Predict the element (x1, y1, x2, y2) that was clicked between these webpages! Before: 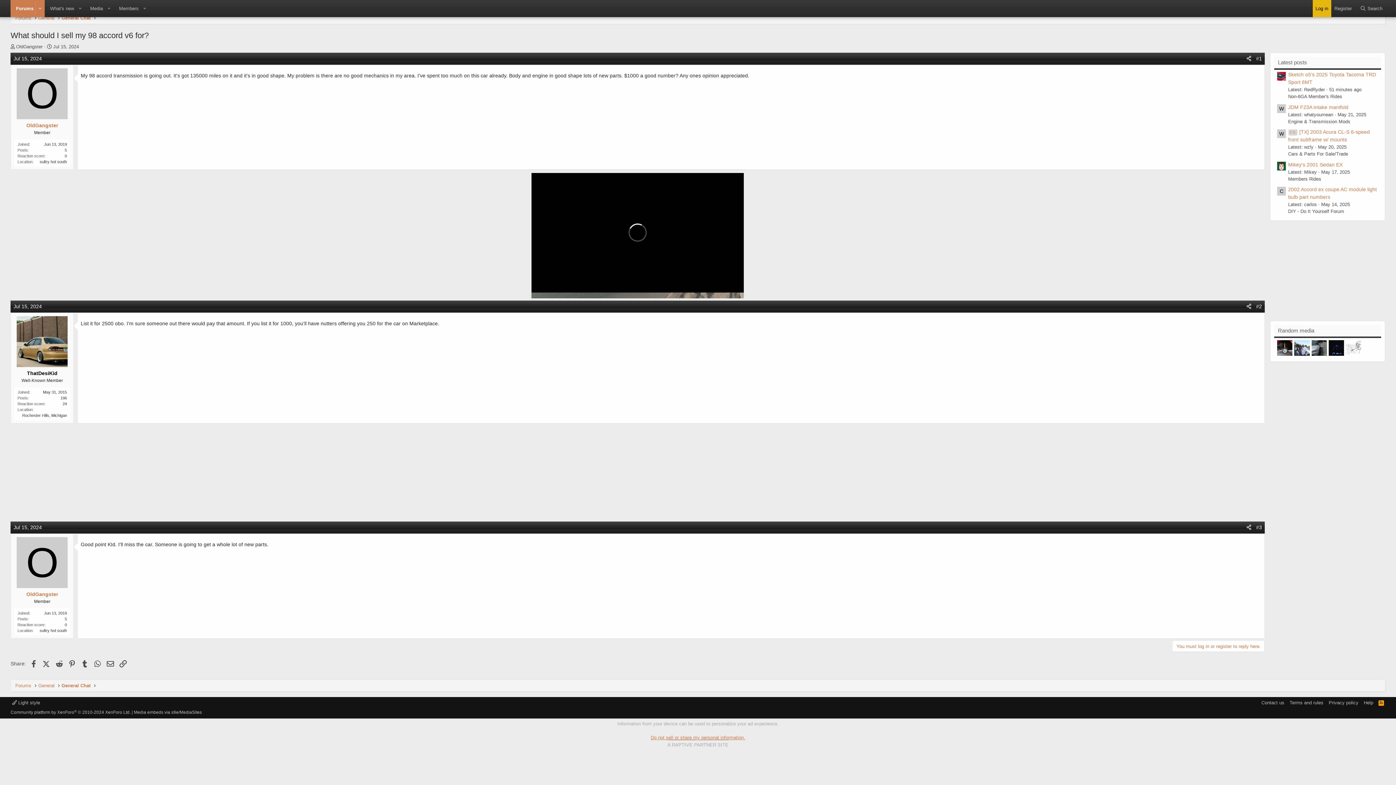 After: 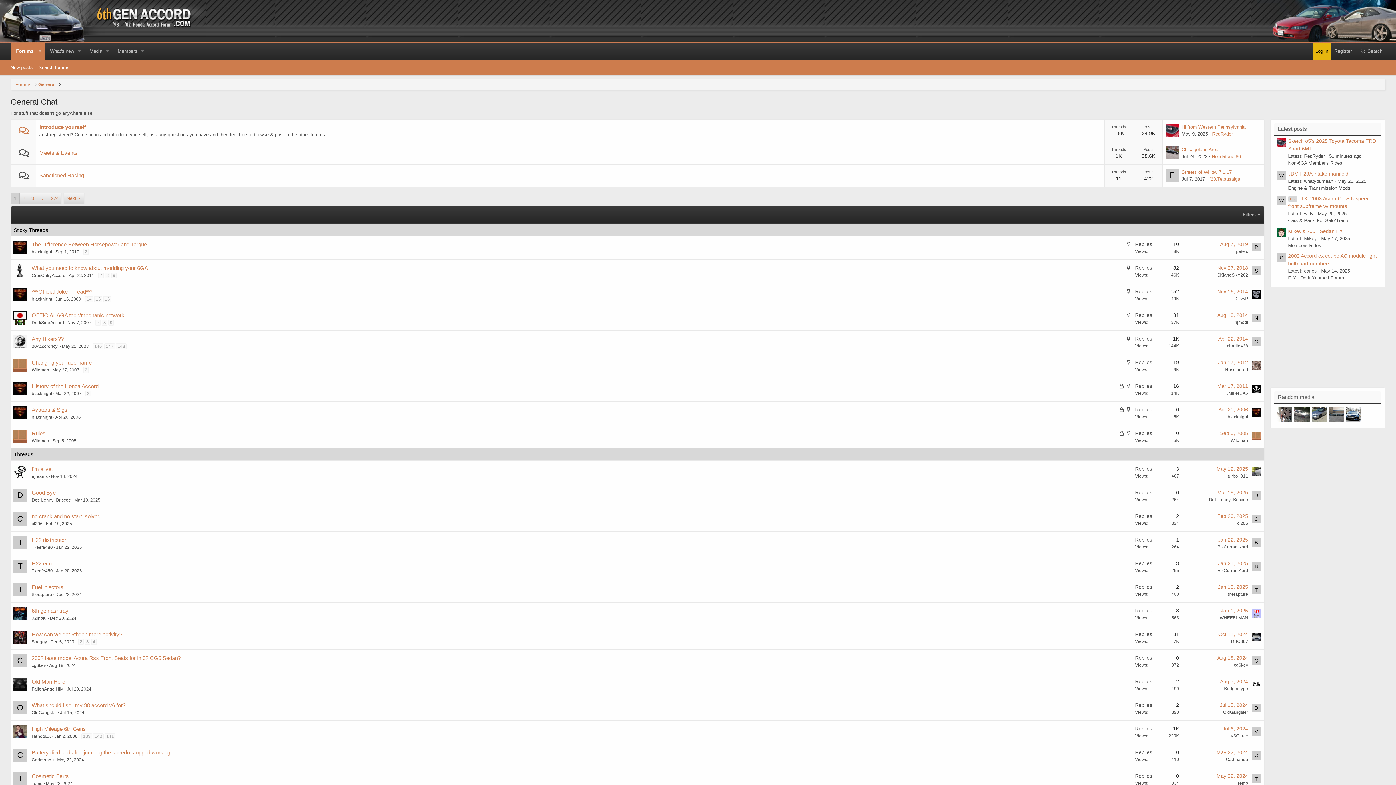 Action: bbox: (61, 682, 90, 689) label: General Chat